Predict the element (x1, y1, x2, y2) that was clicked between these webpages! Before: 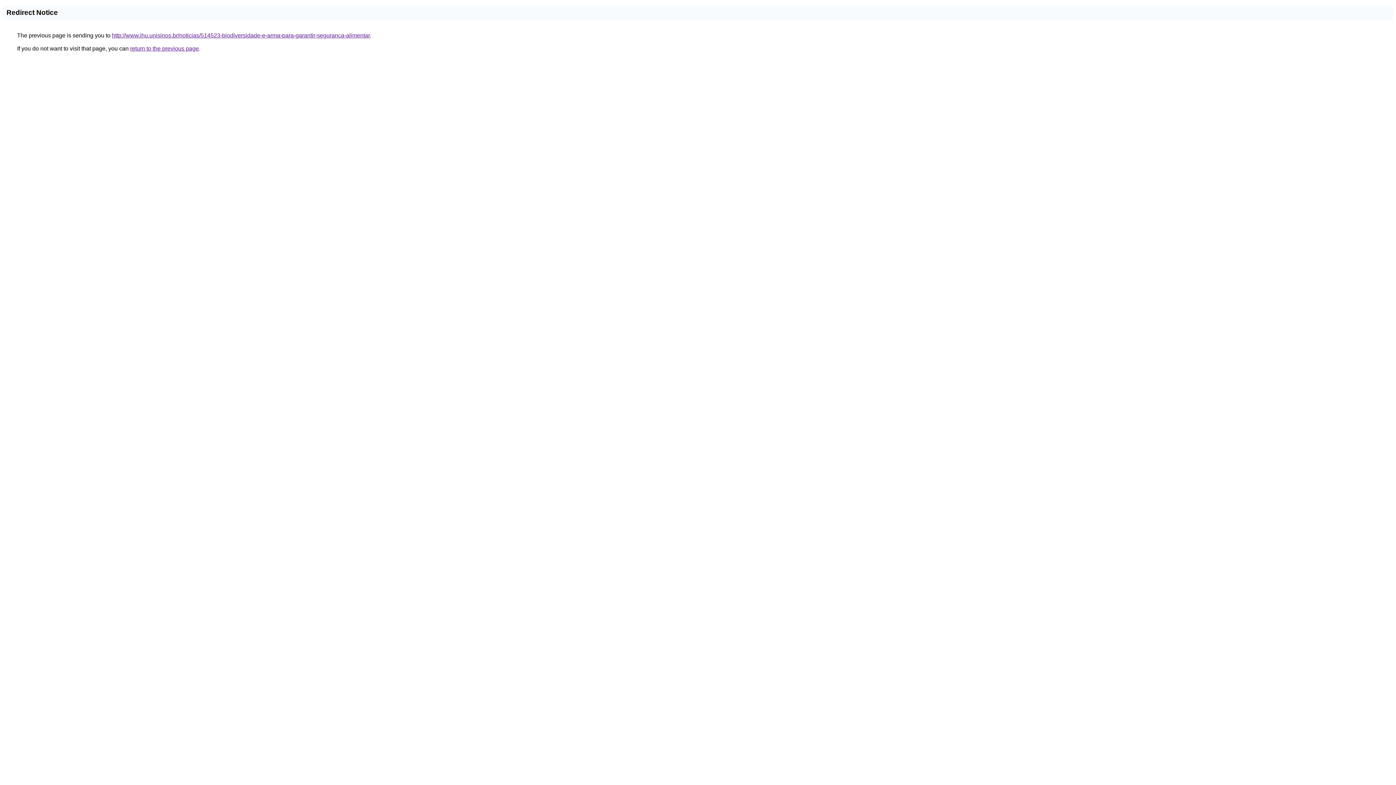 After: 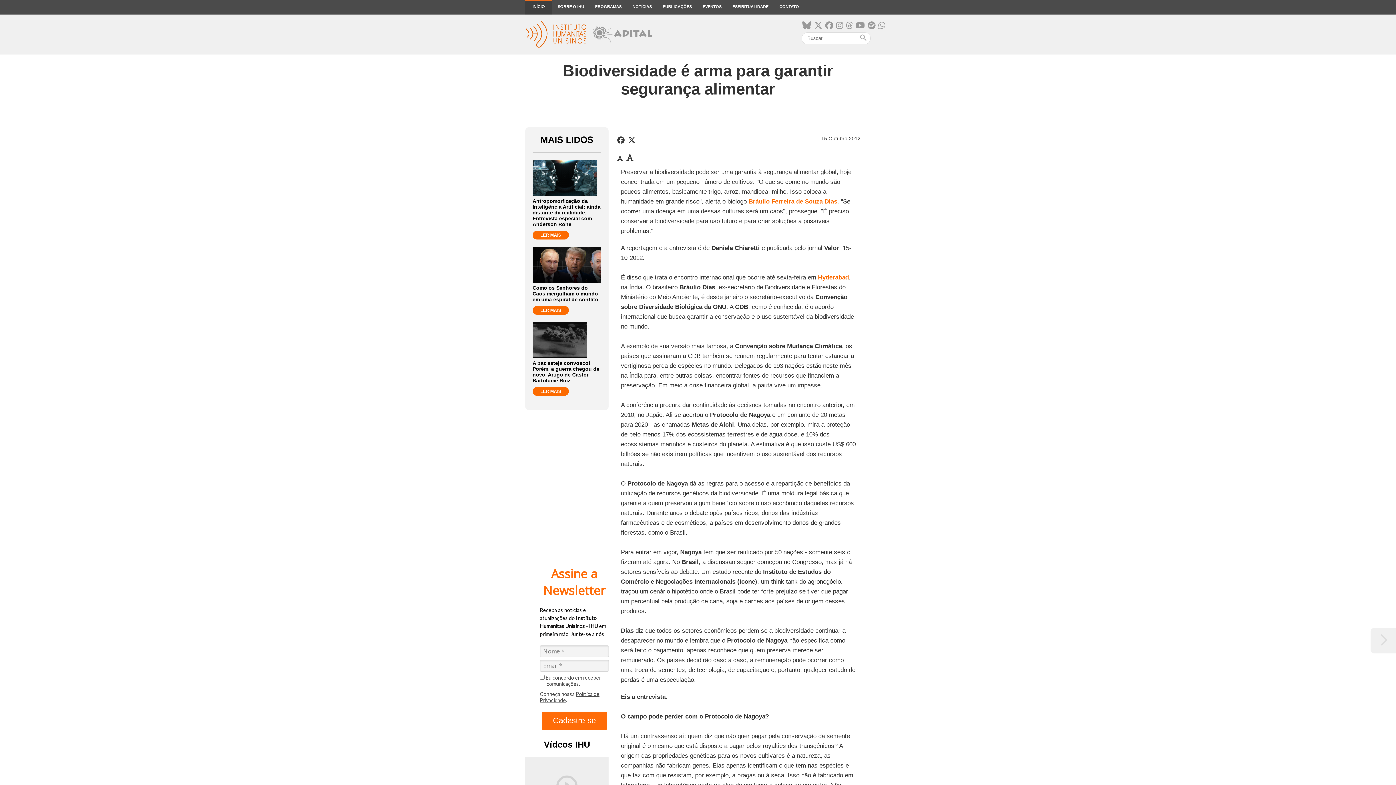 Action: label: http://www.ihu.unisinos.br/noticias/514523-biodiversidade-e-arma-para-garantir-seguranca-alimentar bbox: (112, 32, 369, 38)